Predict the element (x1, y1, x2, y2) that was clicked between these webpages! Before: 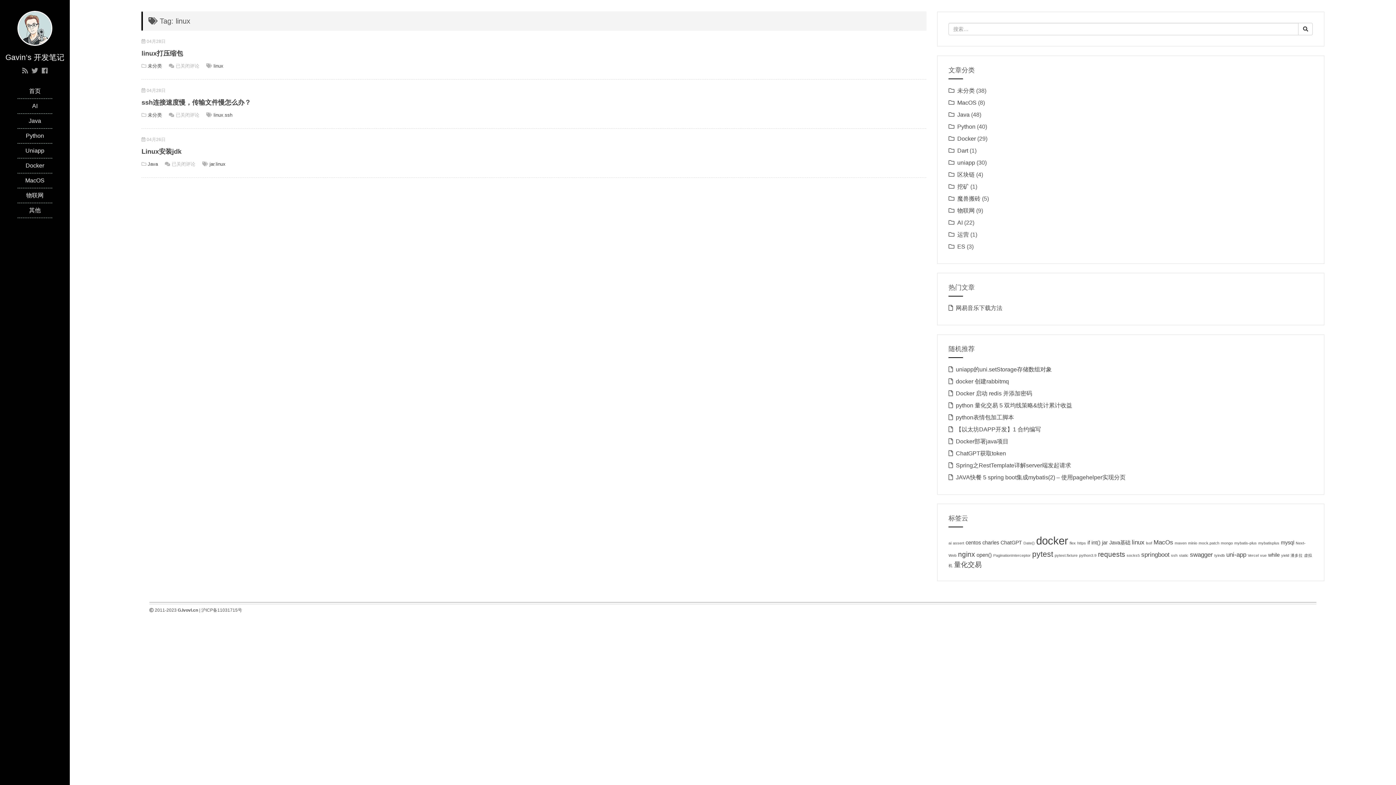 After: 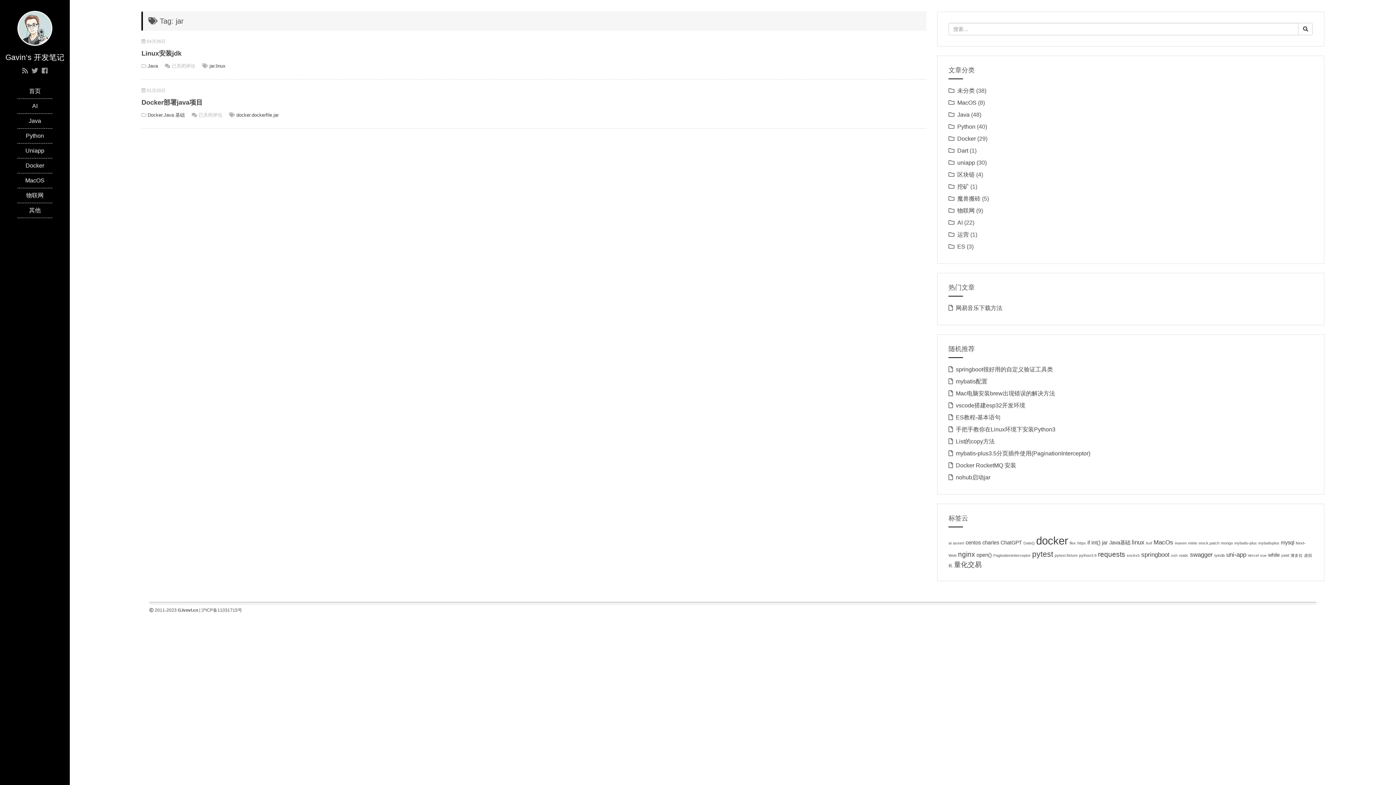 Action: label: jar (2 项); bbox: (1102, 540, 1108, 545)